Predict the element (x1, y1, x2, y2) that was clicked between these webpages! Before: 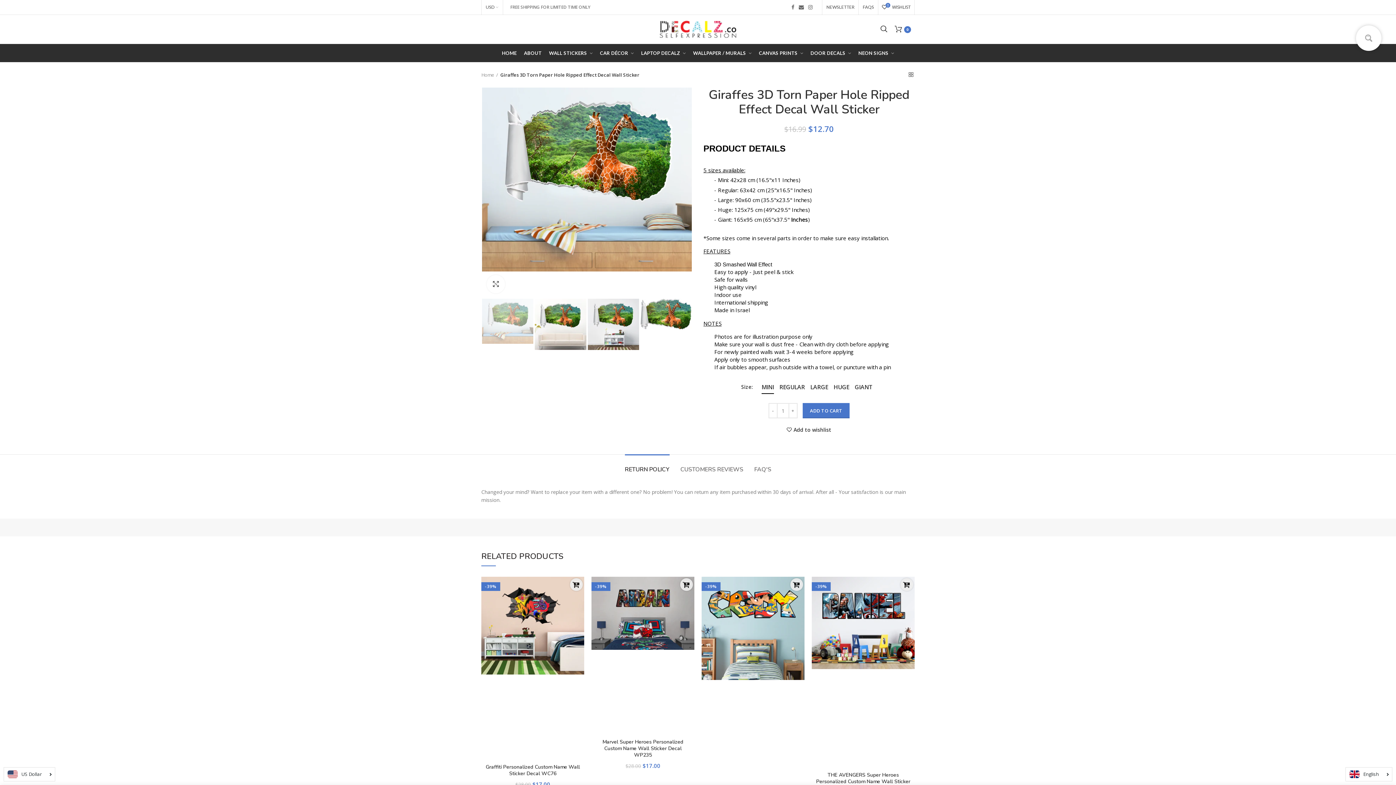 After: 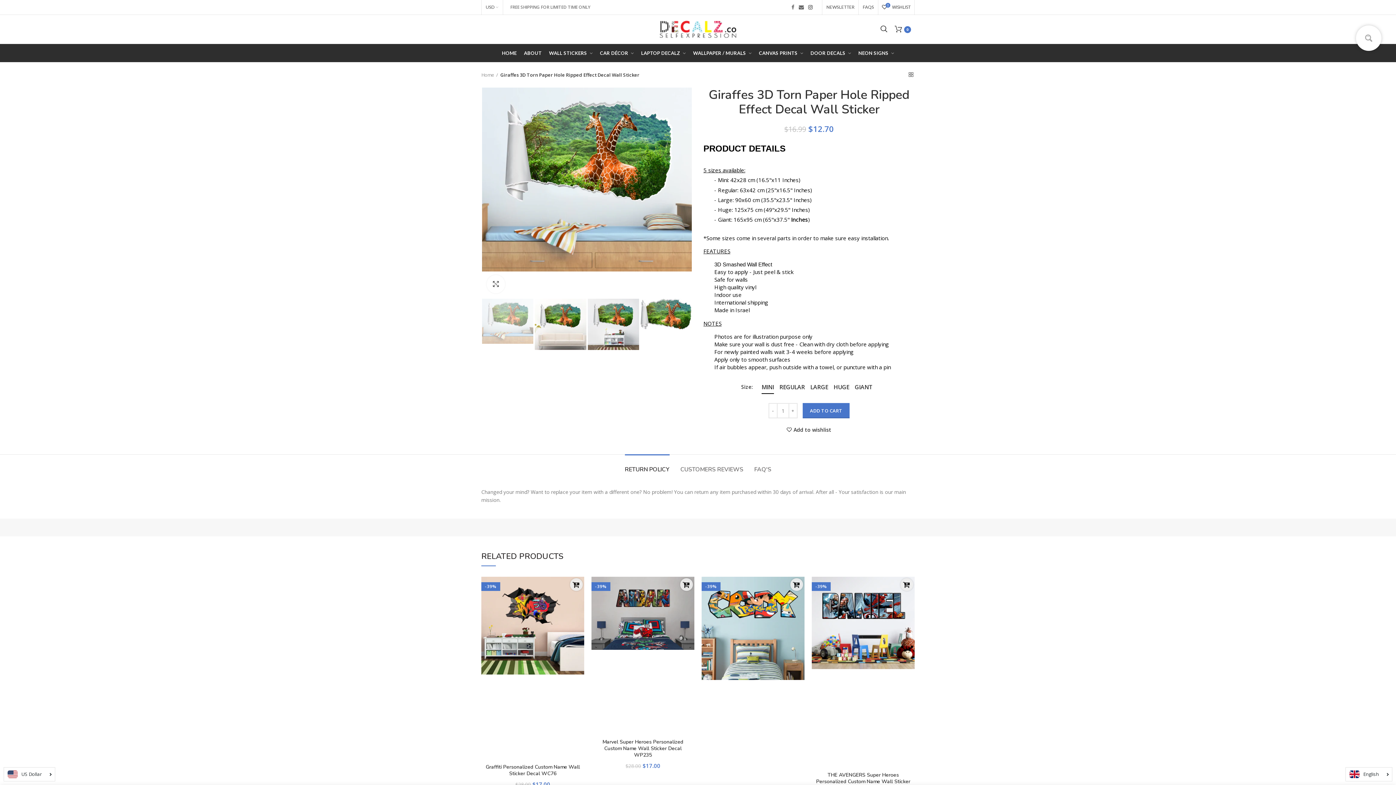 Action: bbox: (803, 2, 812, 12) label: Instagram